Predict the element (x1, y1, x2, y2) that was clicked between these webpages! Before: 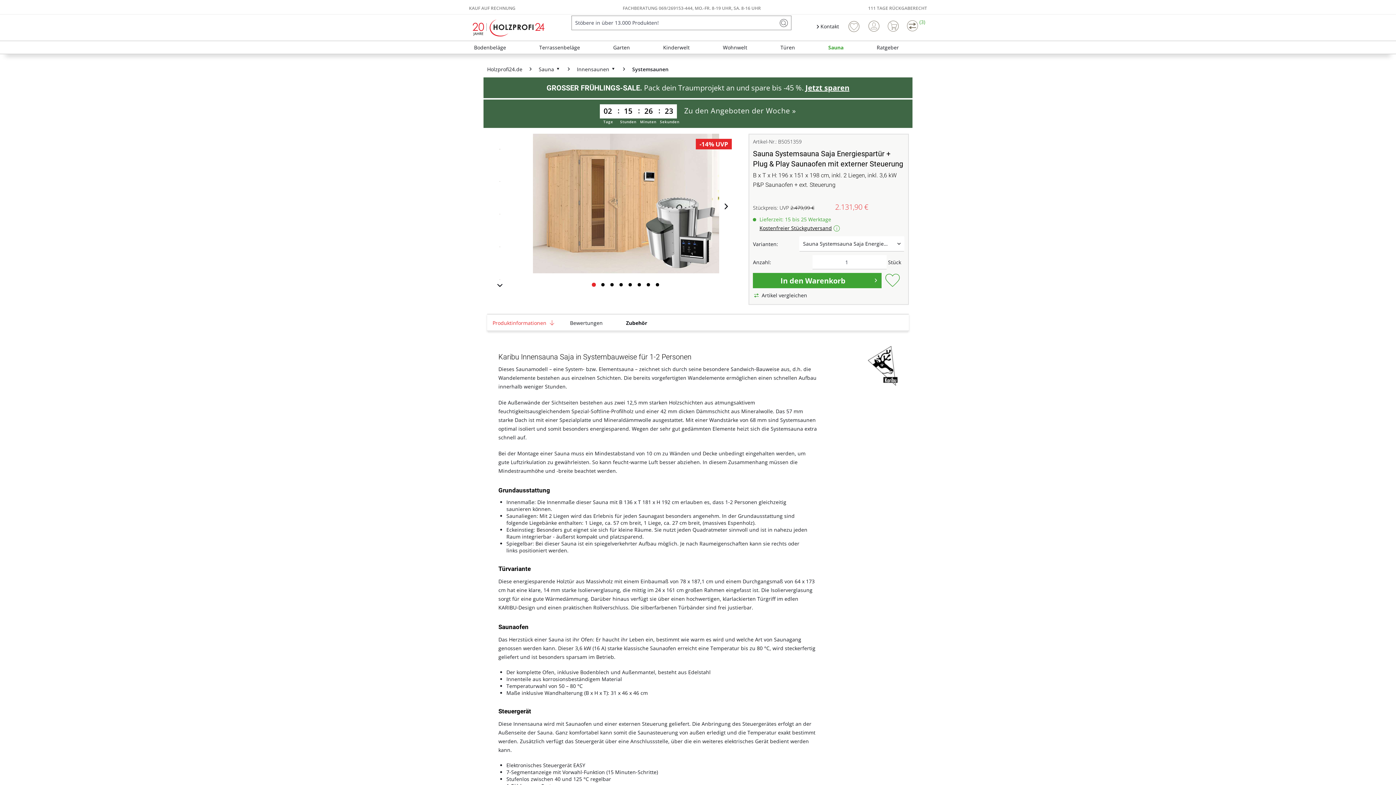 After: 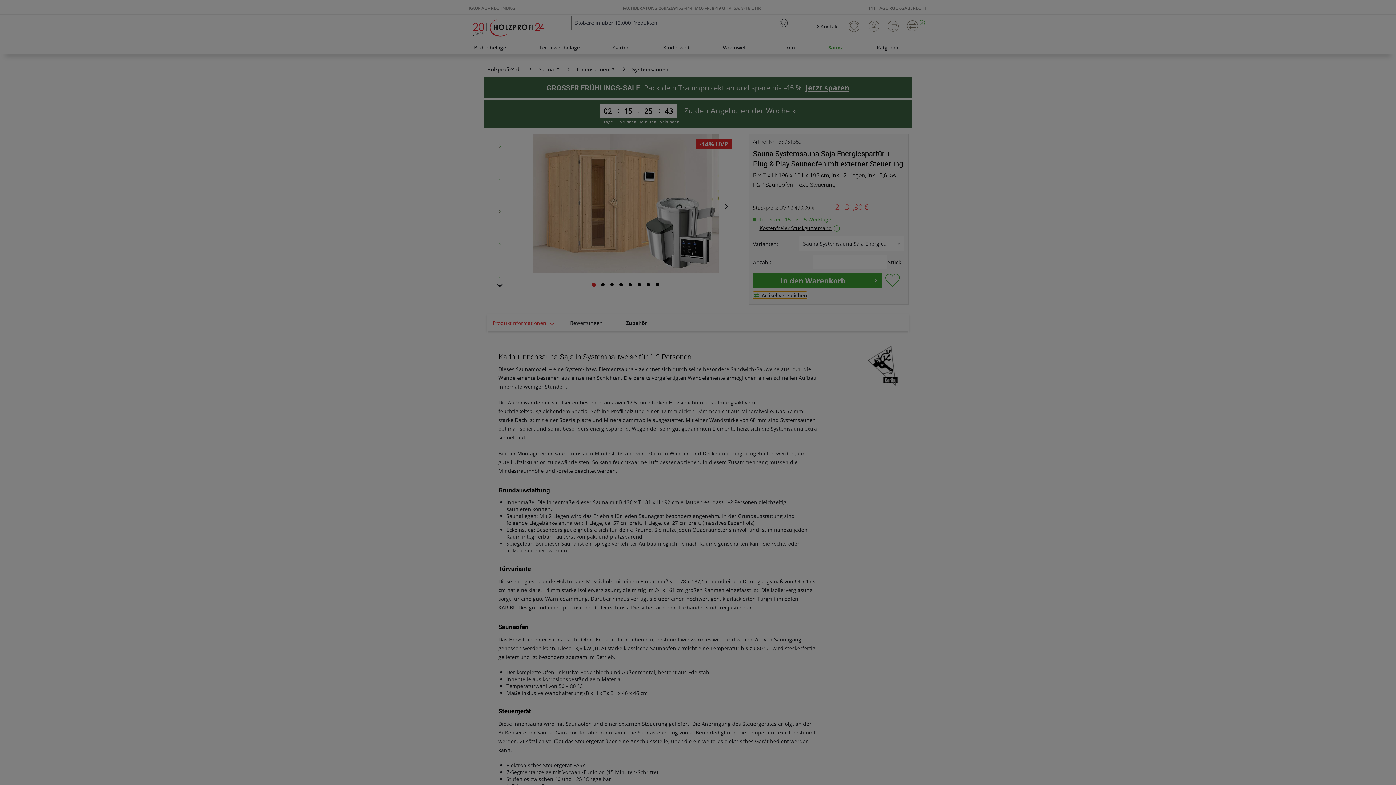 Action: bbox: (753, 292, 807, 298) label: Artikel vergleichen